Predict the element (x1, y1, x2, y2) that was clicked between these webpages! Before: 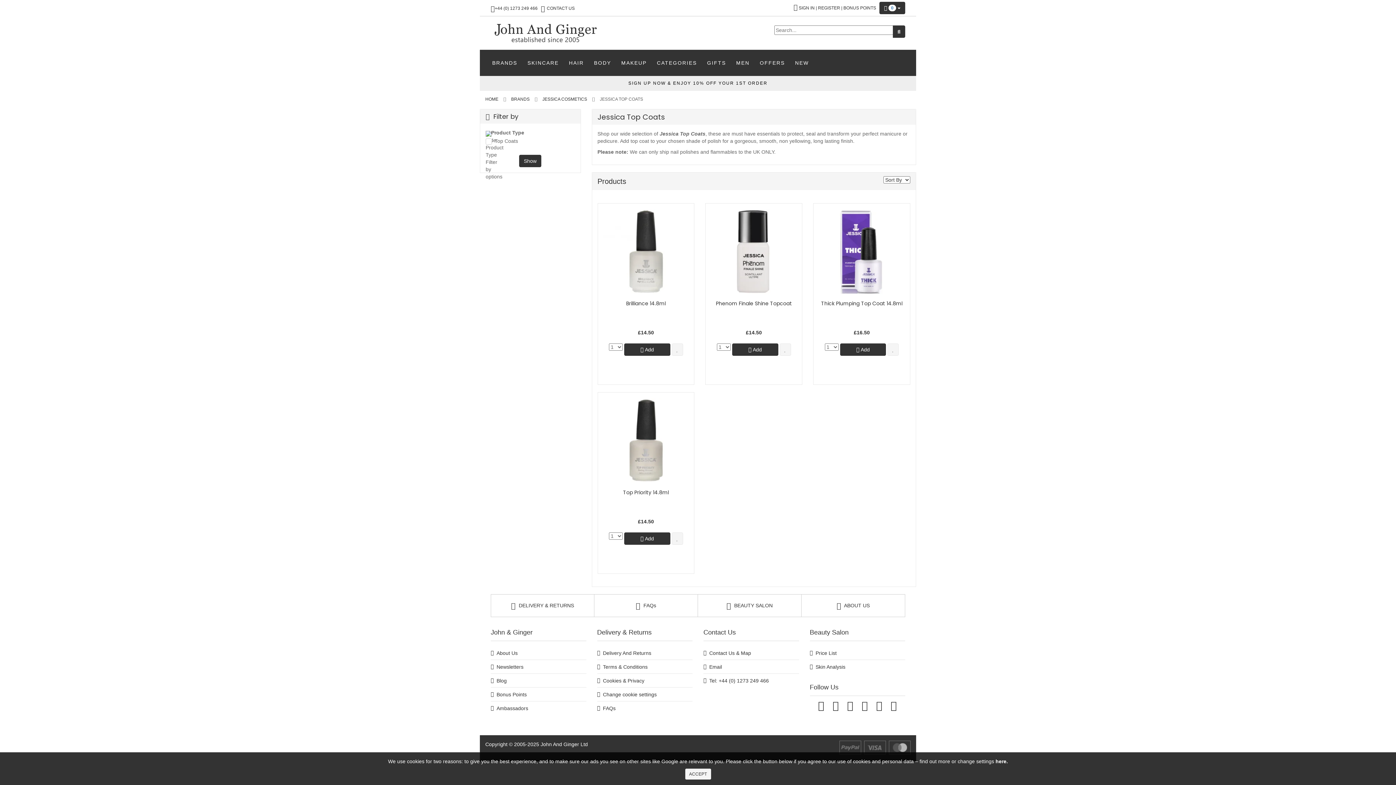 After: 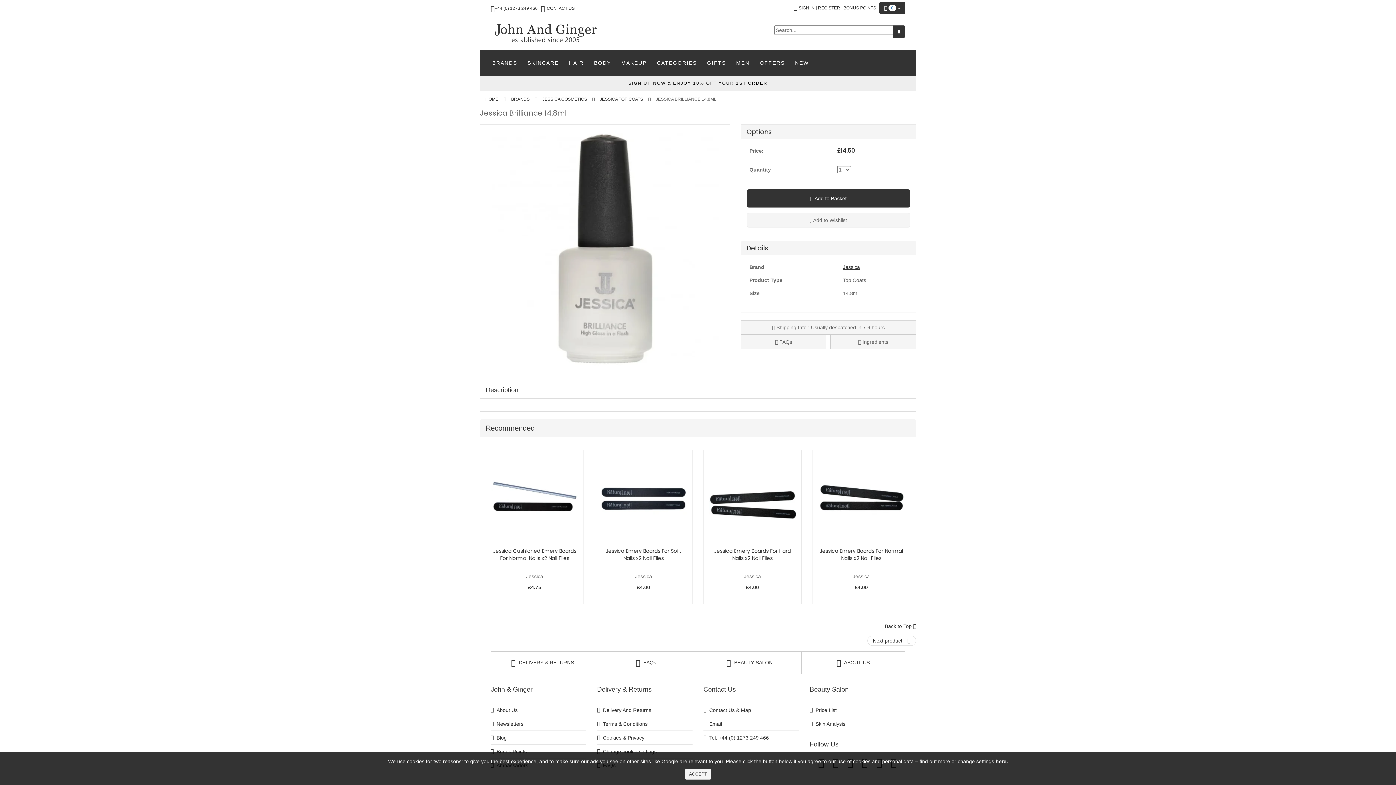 Action: label: Brilliance 14.8ml bbox: (603, 299, 688, 321)